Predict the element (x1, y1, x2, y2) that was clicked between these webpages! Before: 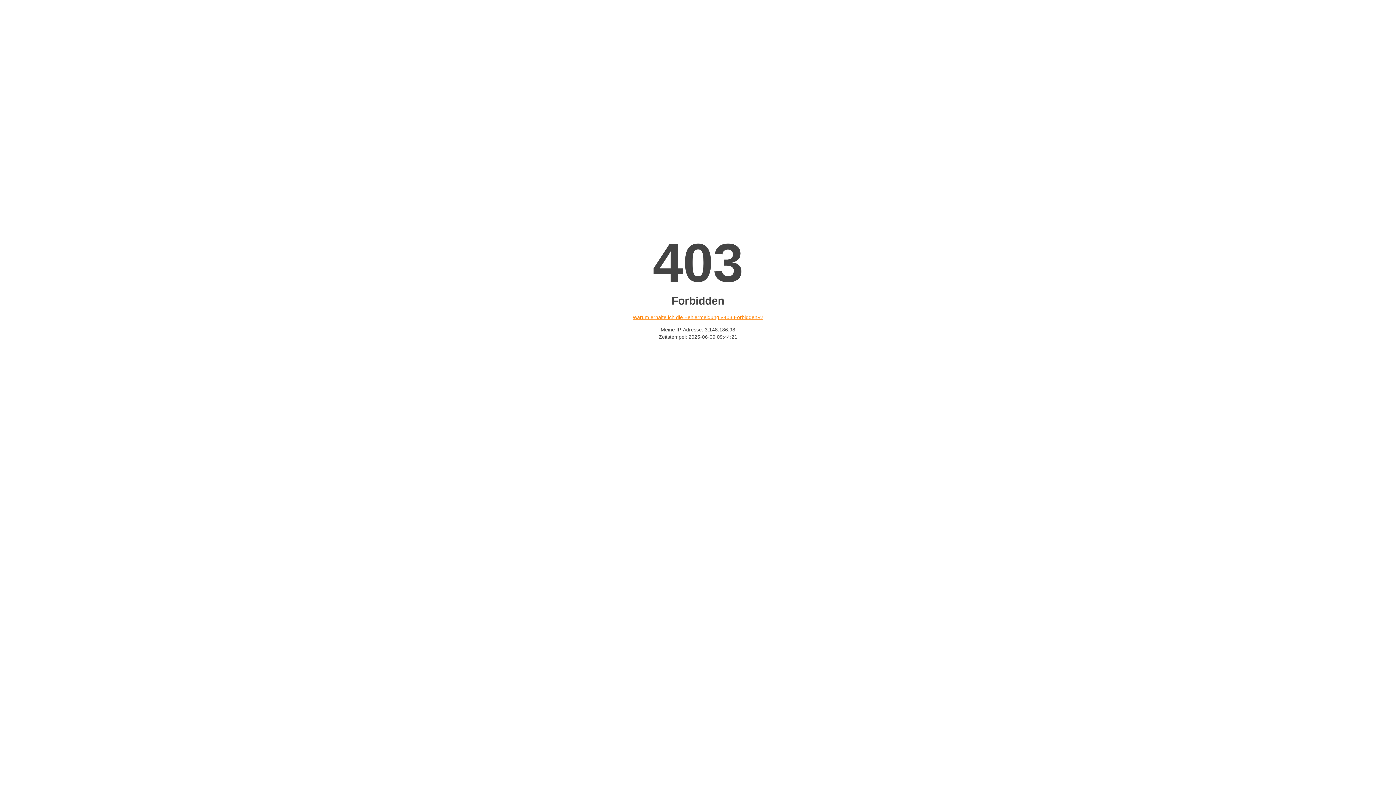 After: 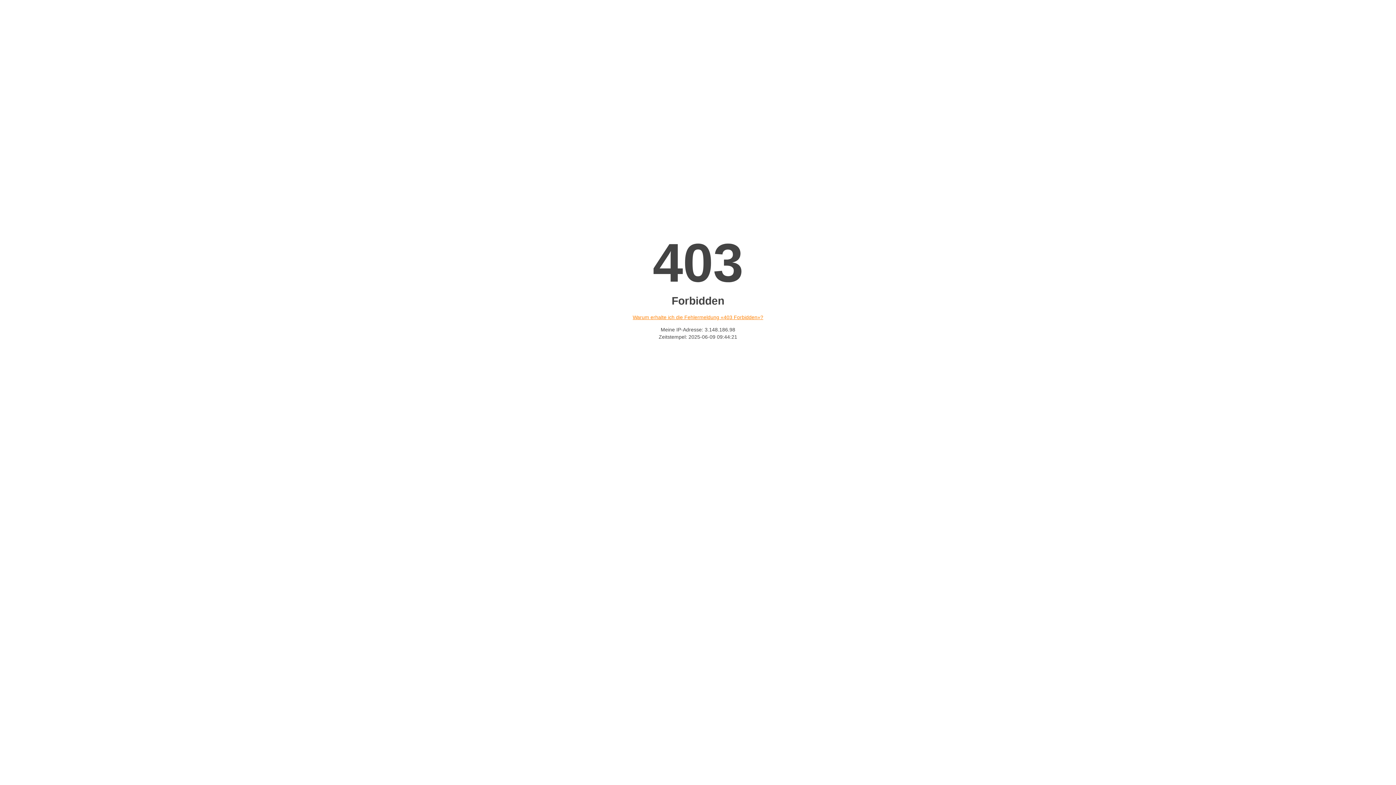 Action: label: Warum erhalte ich die Fehlermeldung «403 Forbidden»? bbox: (632, 314, 763, 320)